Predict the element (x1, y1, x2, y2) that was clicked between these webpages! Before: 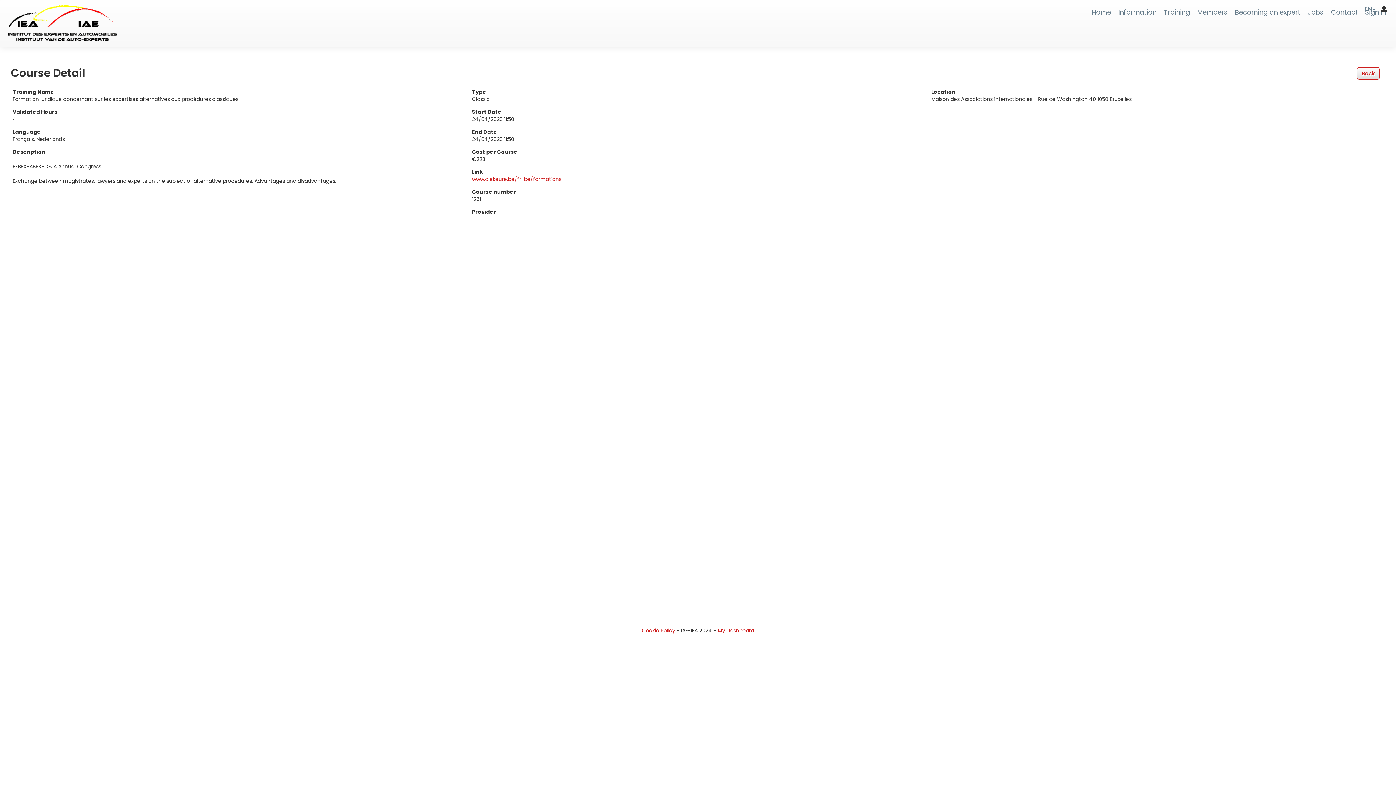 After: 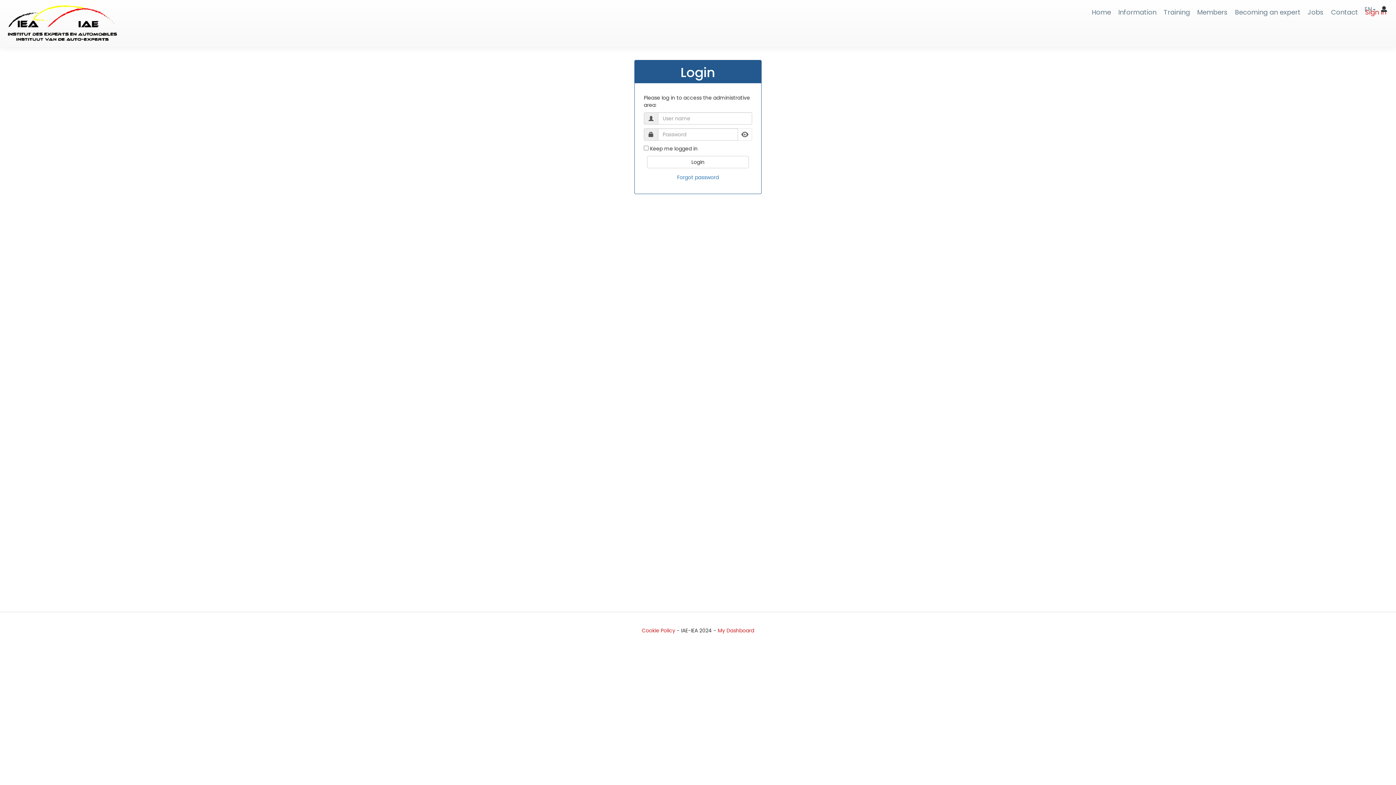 Action: bbox: (718, 627, 754, 634) label: My Dashboard